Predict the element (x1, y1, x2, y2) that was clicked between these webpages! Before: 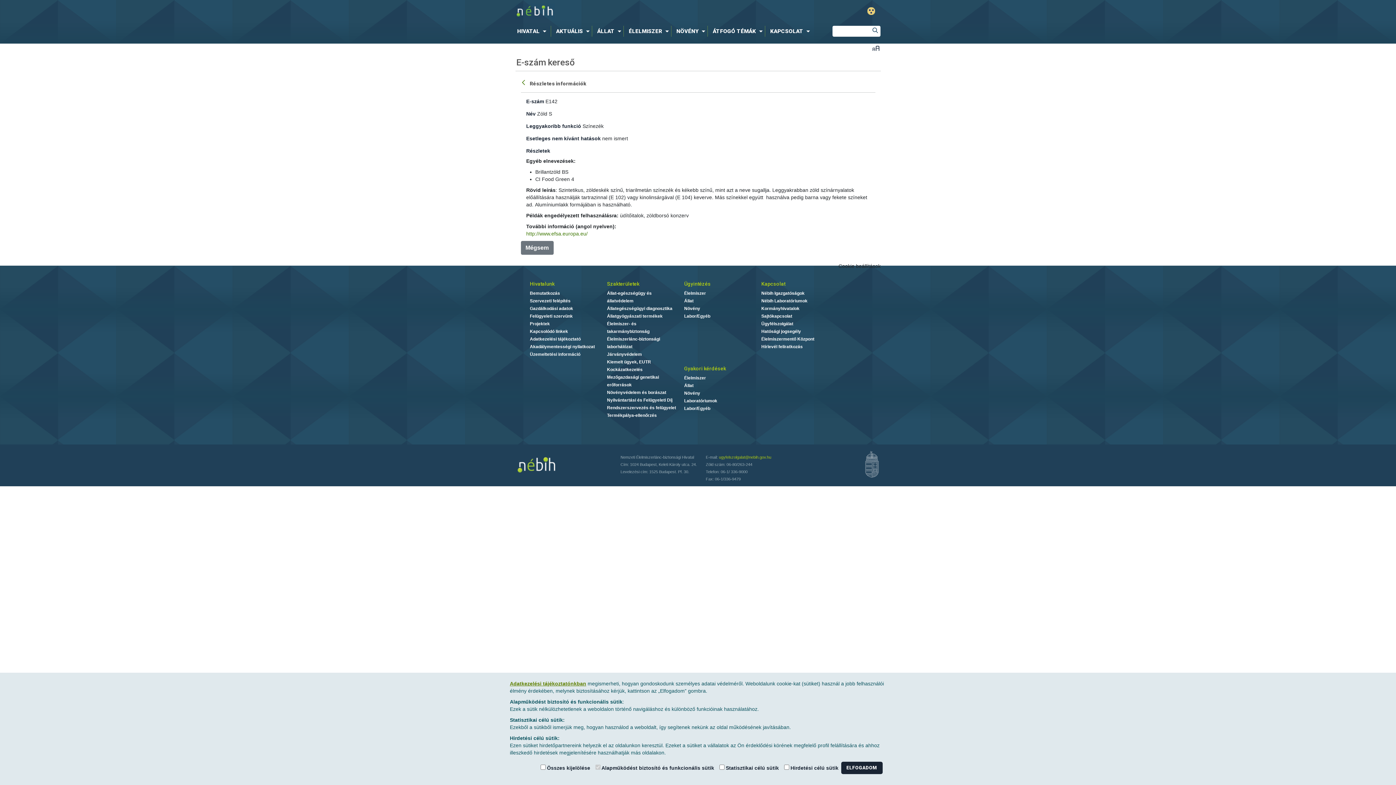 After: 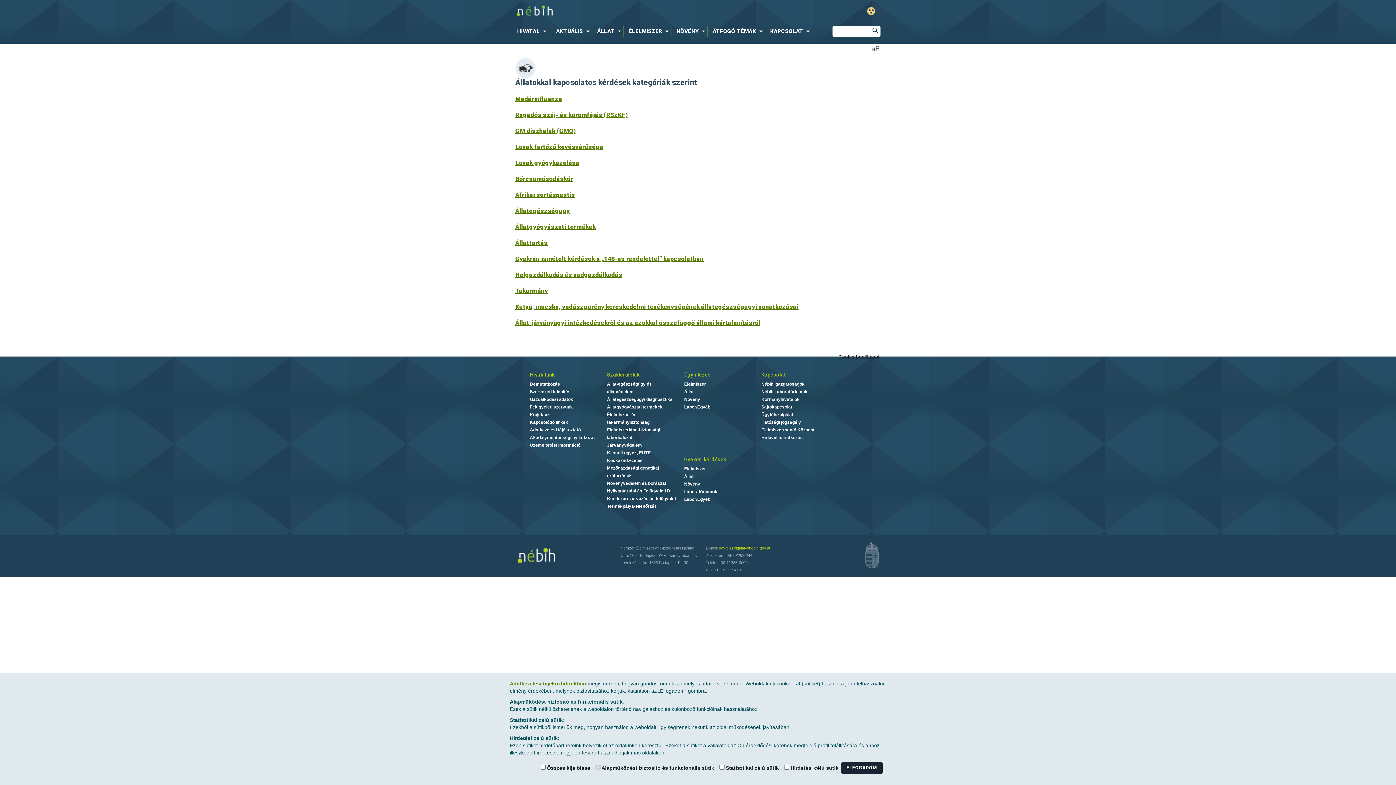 Action: bbox: (684, 383, 693, 388) label: Állat